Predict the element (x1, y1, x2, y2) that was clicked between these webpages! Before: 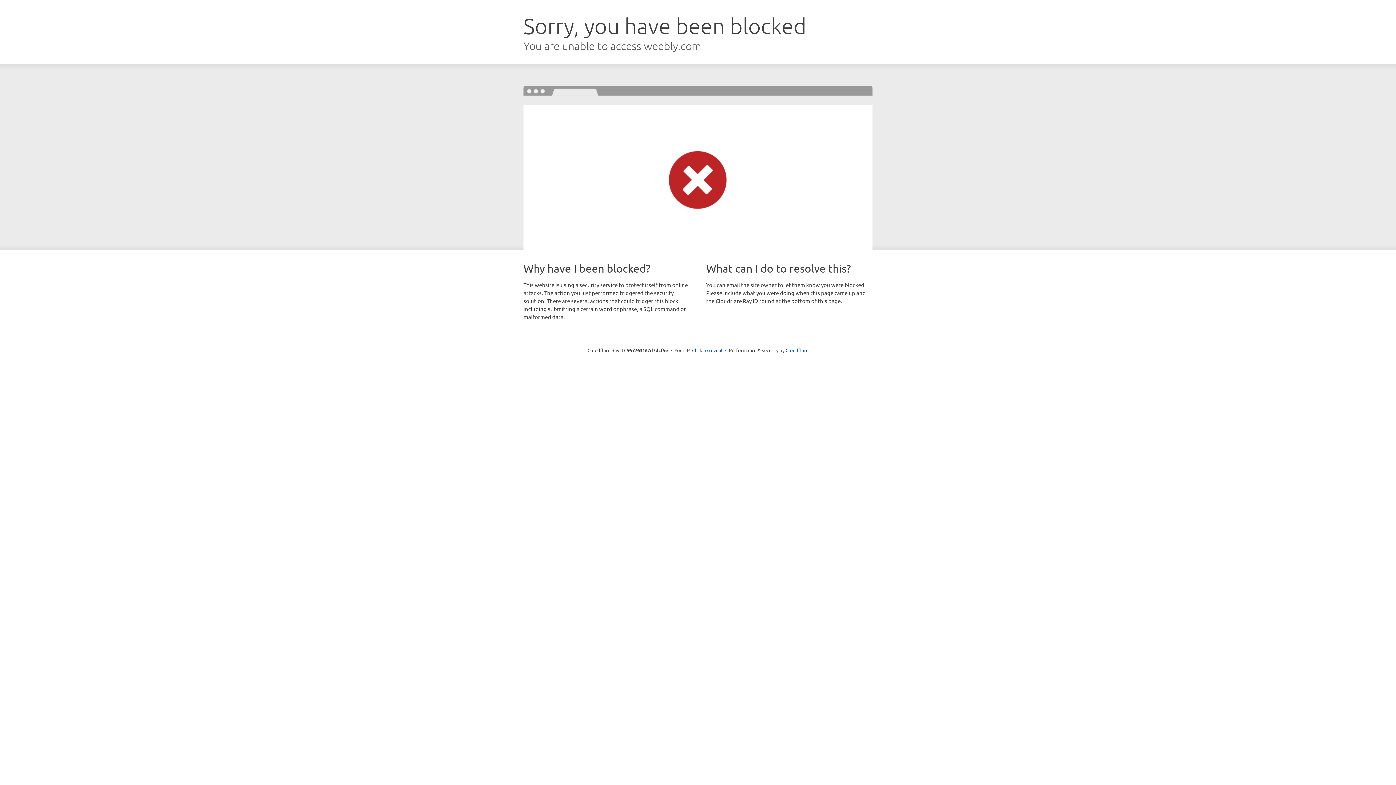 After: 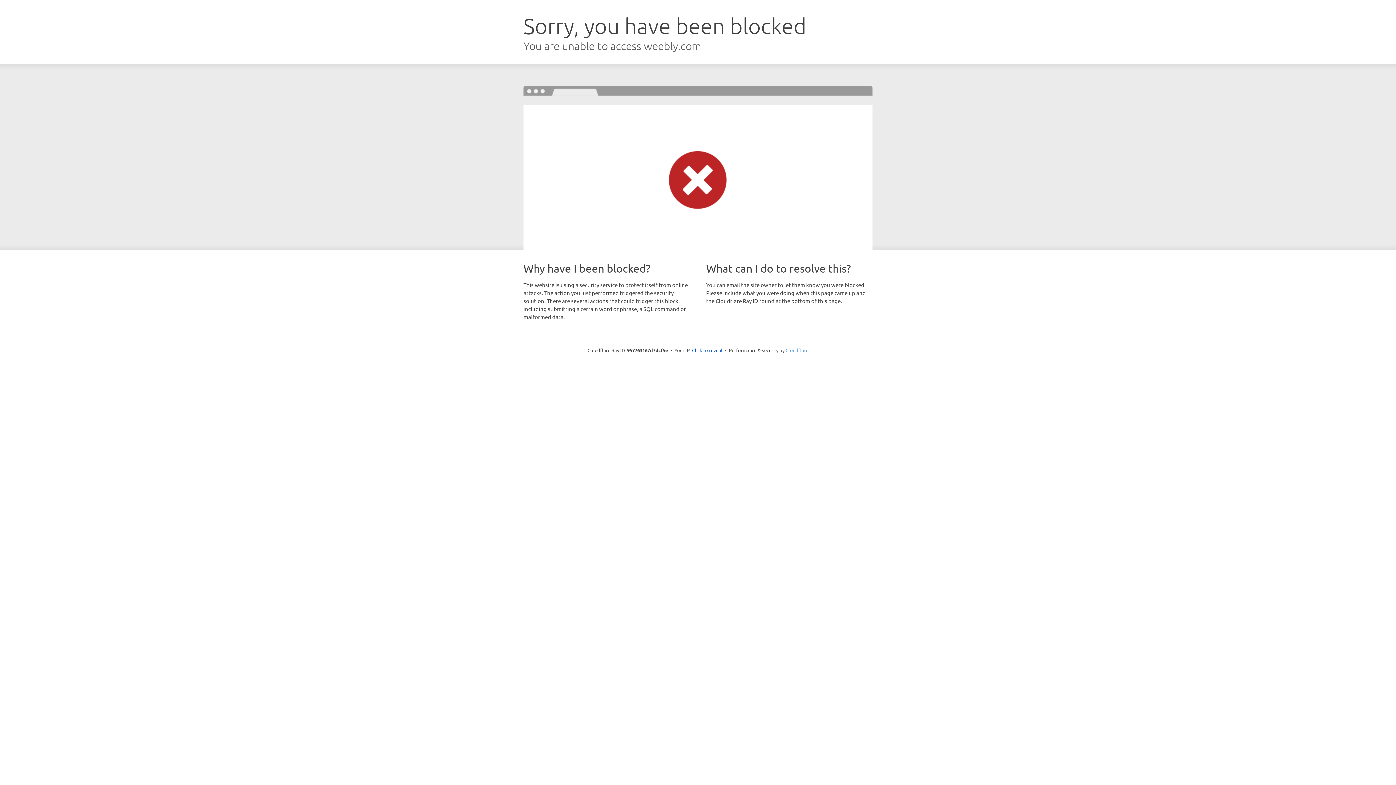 Action: bbox: (785, 347, 808, 353) label: Cloudflare